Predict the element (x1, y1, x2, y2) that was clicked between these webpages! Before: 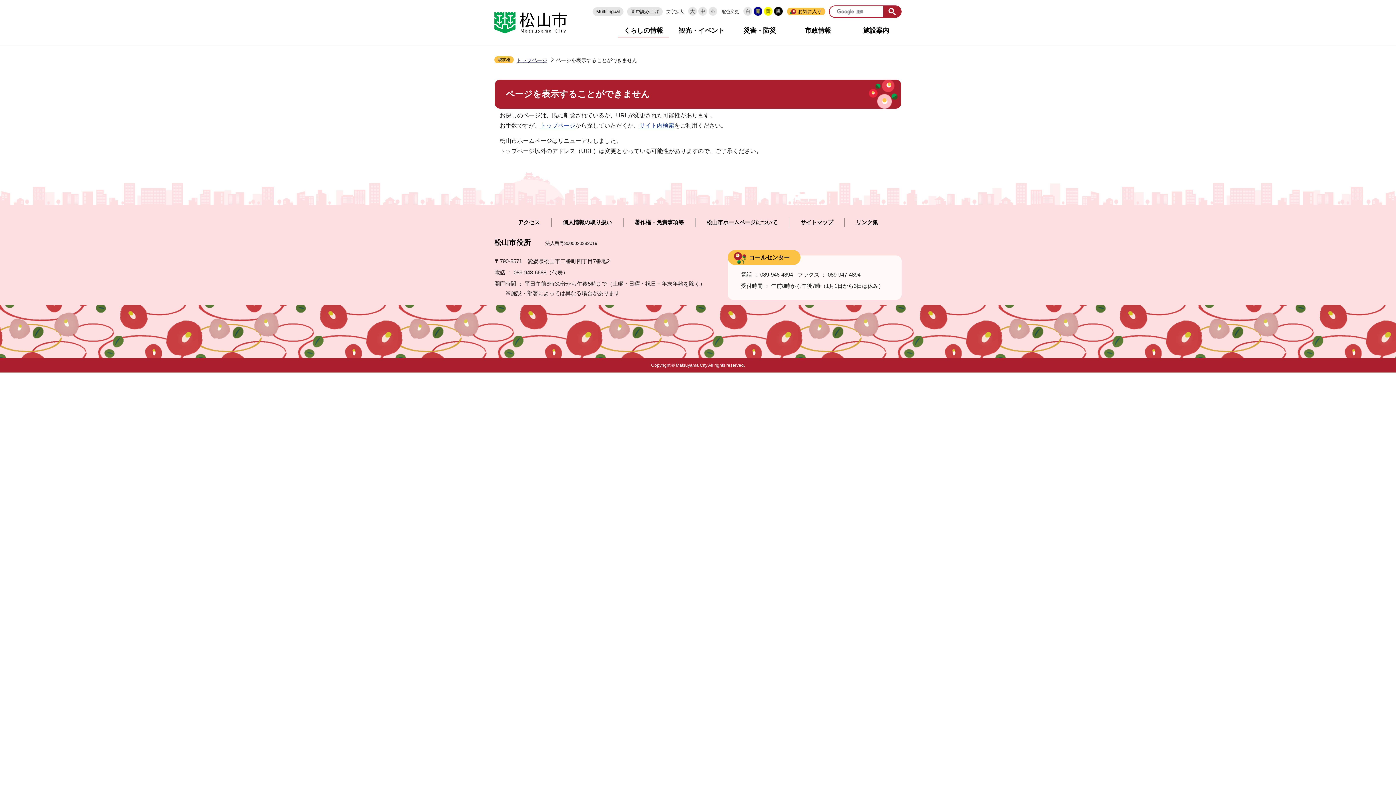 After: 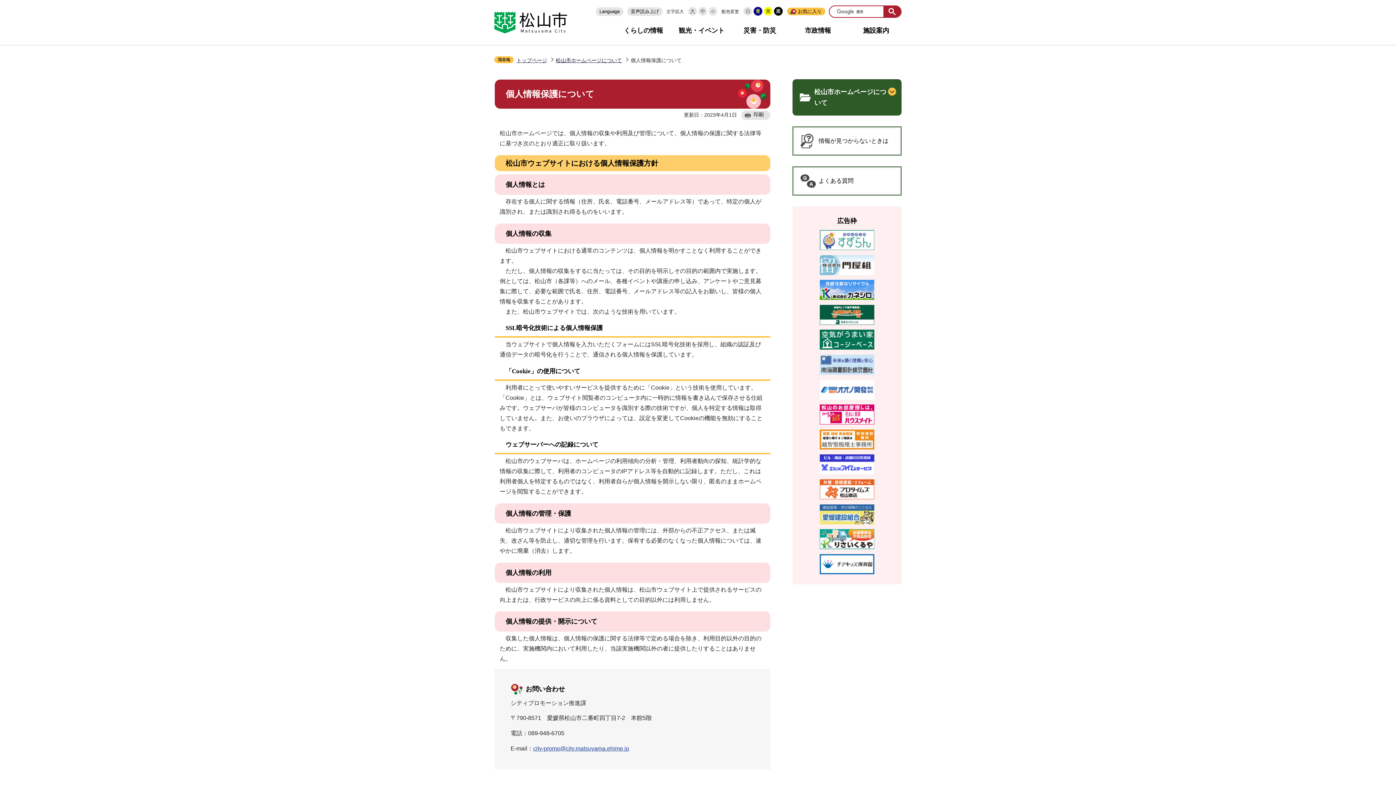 Action: label: 個人情報の取り扱い bbox: (562, 219, 612, 225)